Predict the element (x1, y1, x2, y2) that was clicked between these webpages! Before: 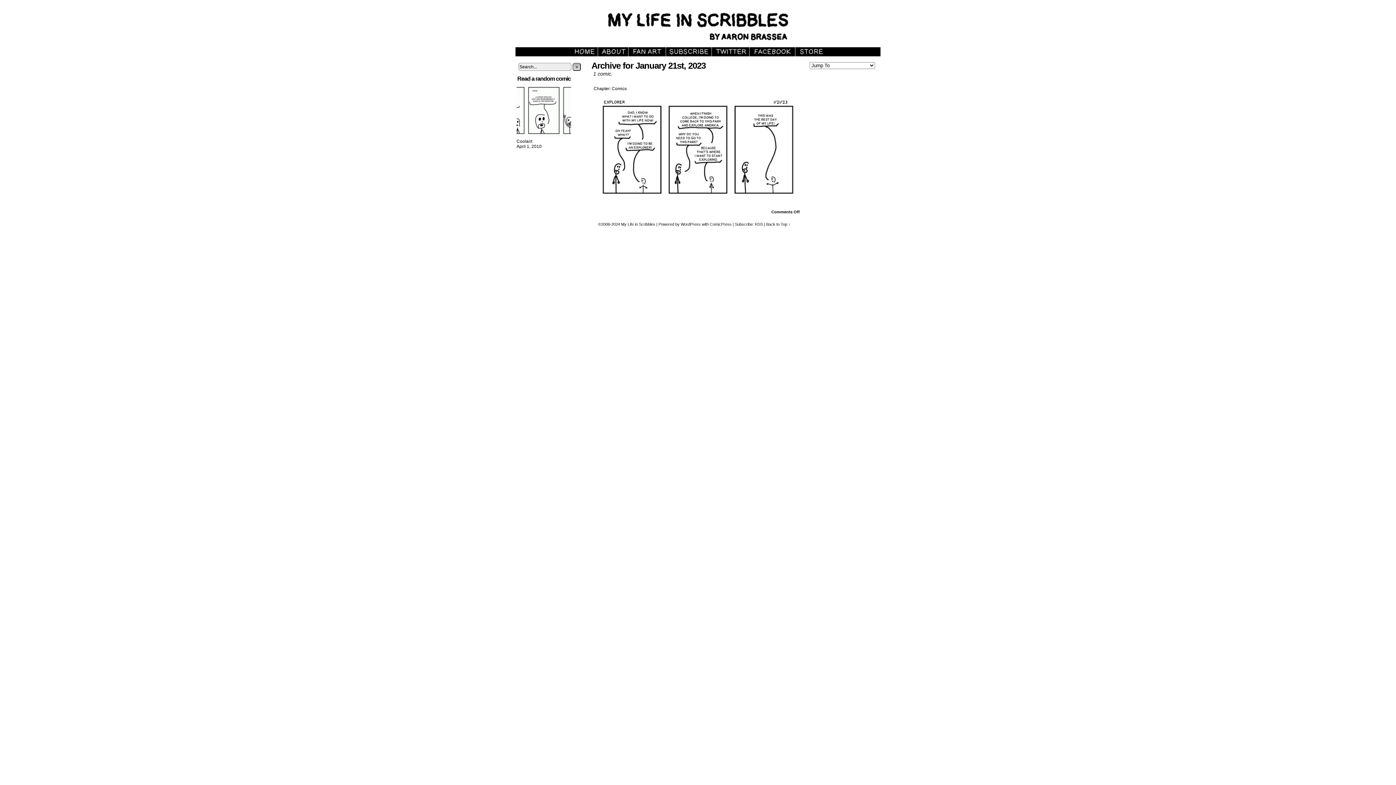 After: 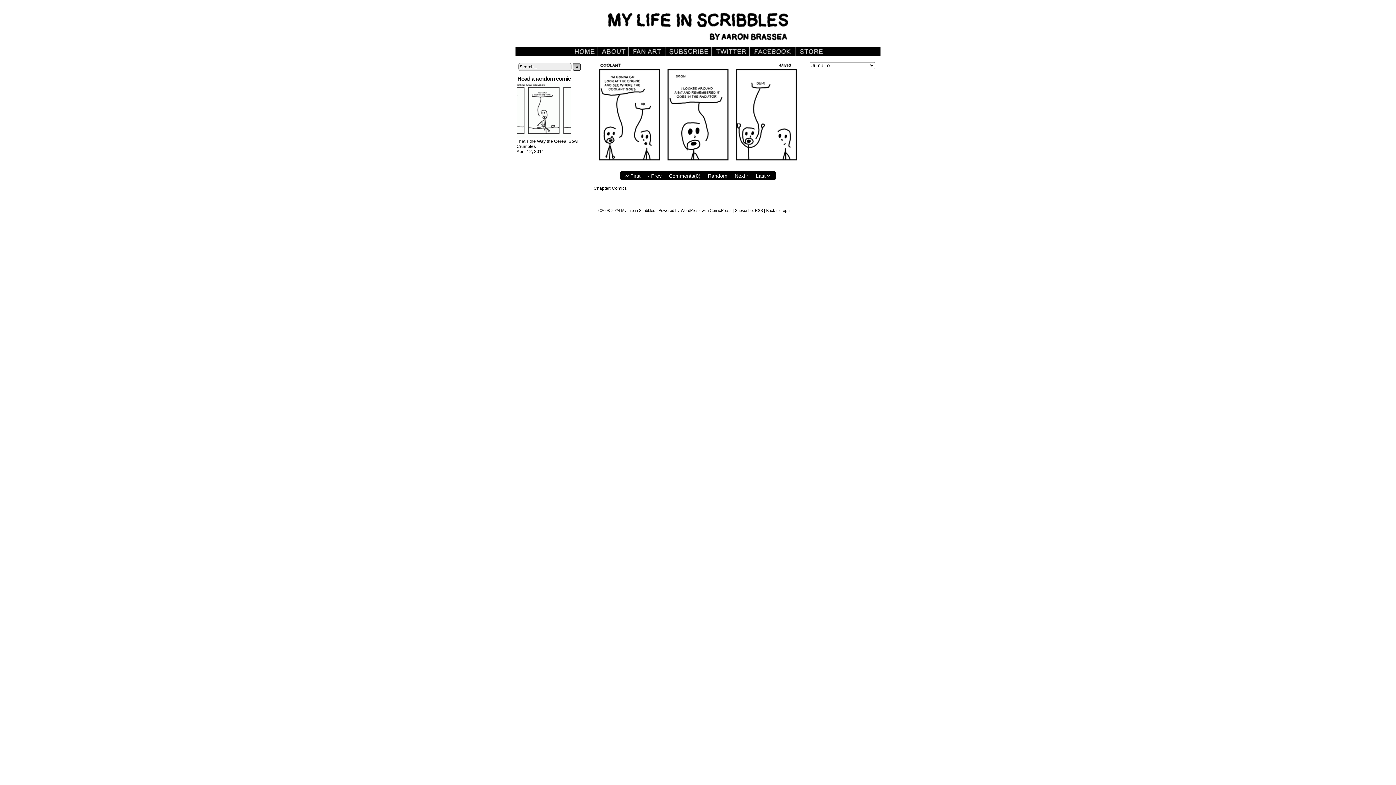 Action: bbox: (516, 138, 532, 144) label: Coolant